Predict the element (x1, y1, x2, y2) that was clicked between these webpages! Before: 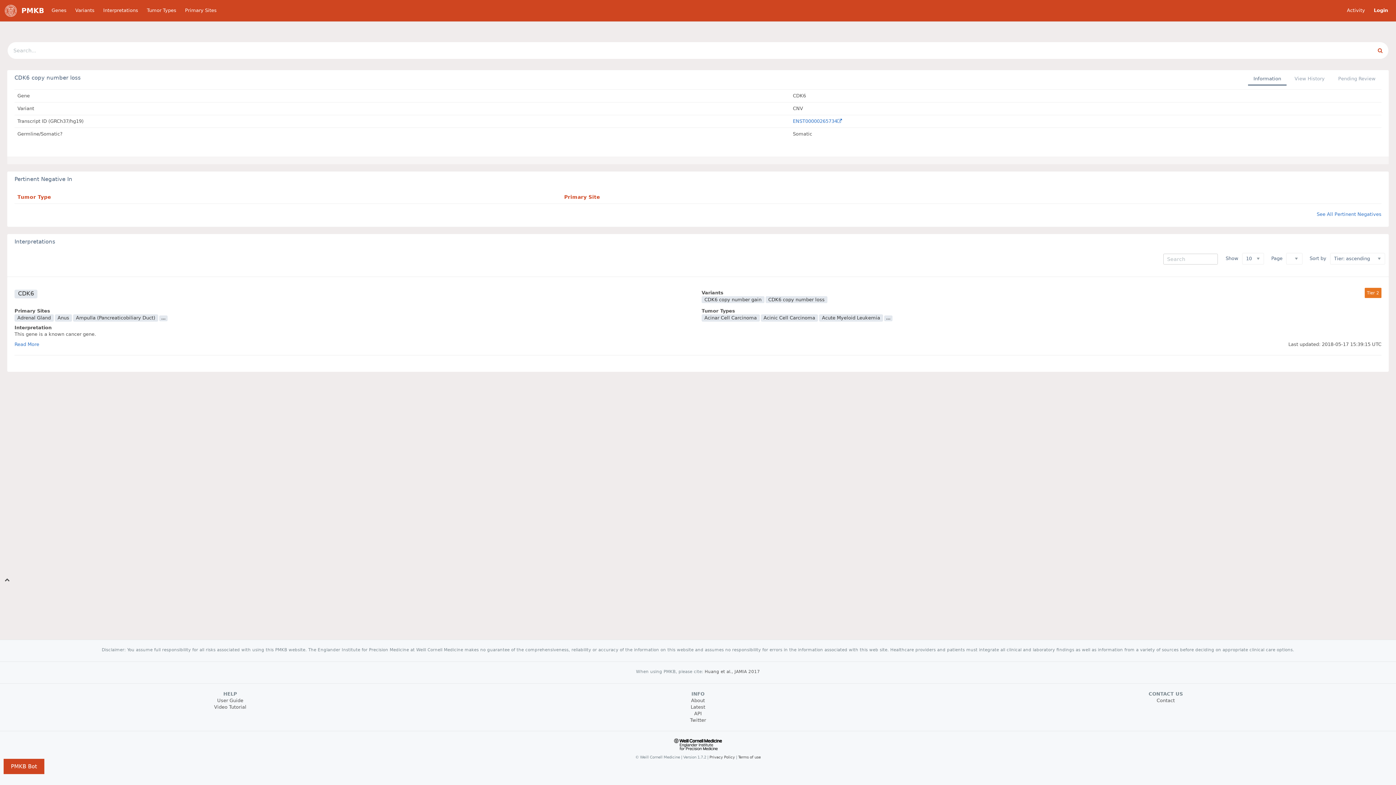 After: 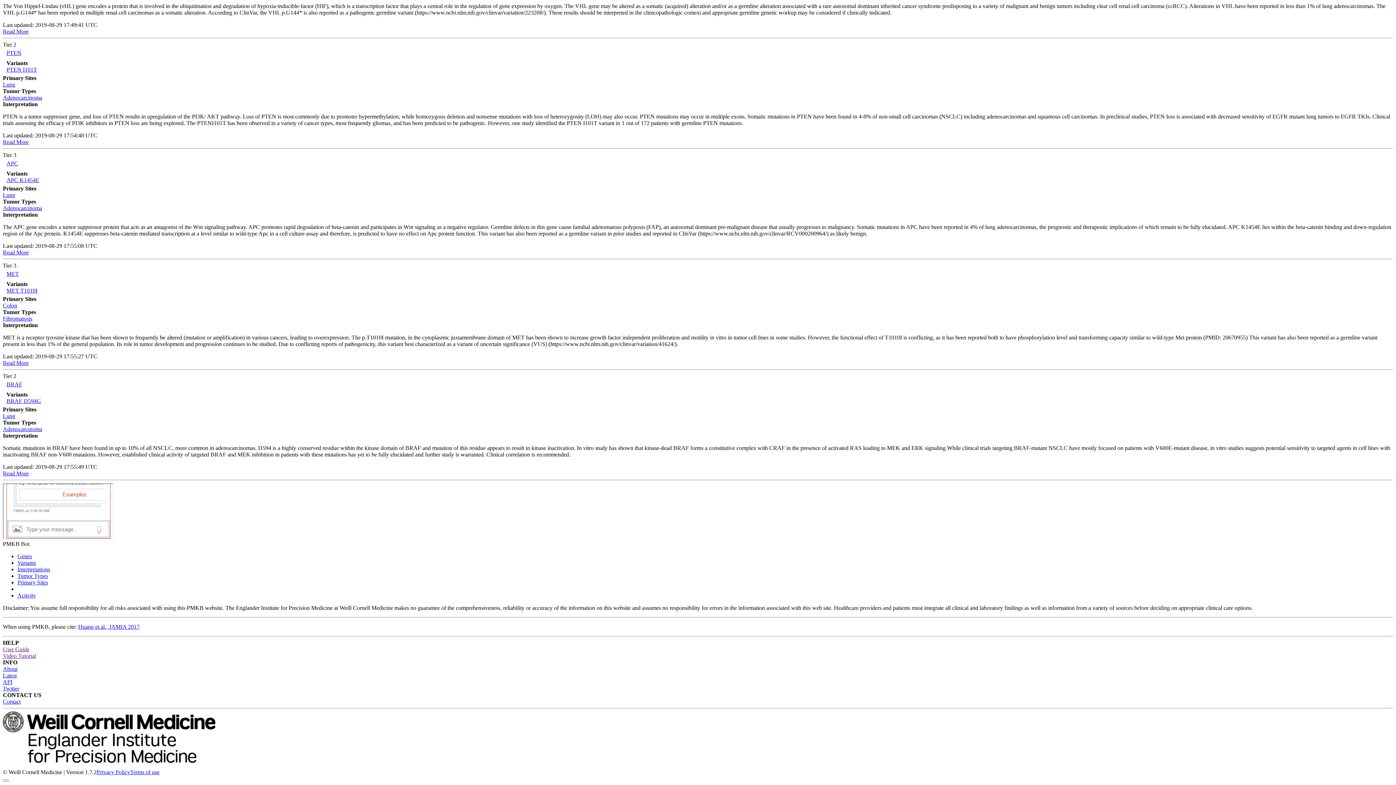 Action: bbox: (98, 0, 142, 21) label: Interpretations